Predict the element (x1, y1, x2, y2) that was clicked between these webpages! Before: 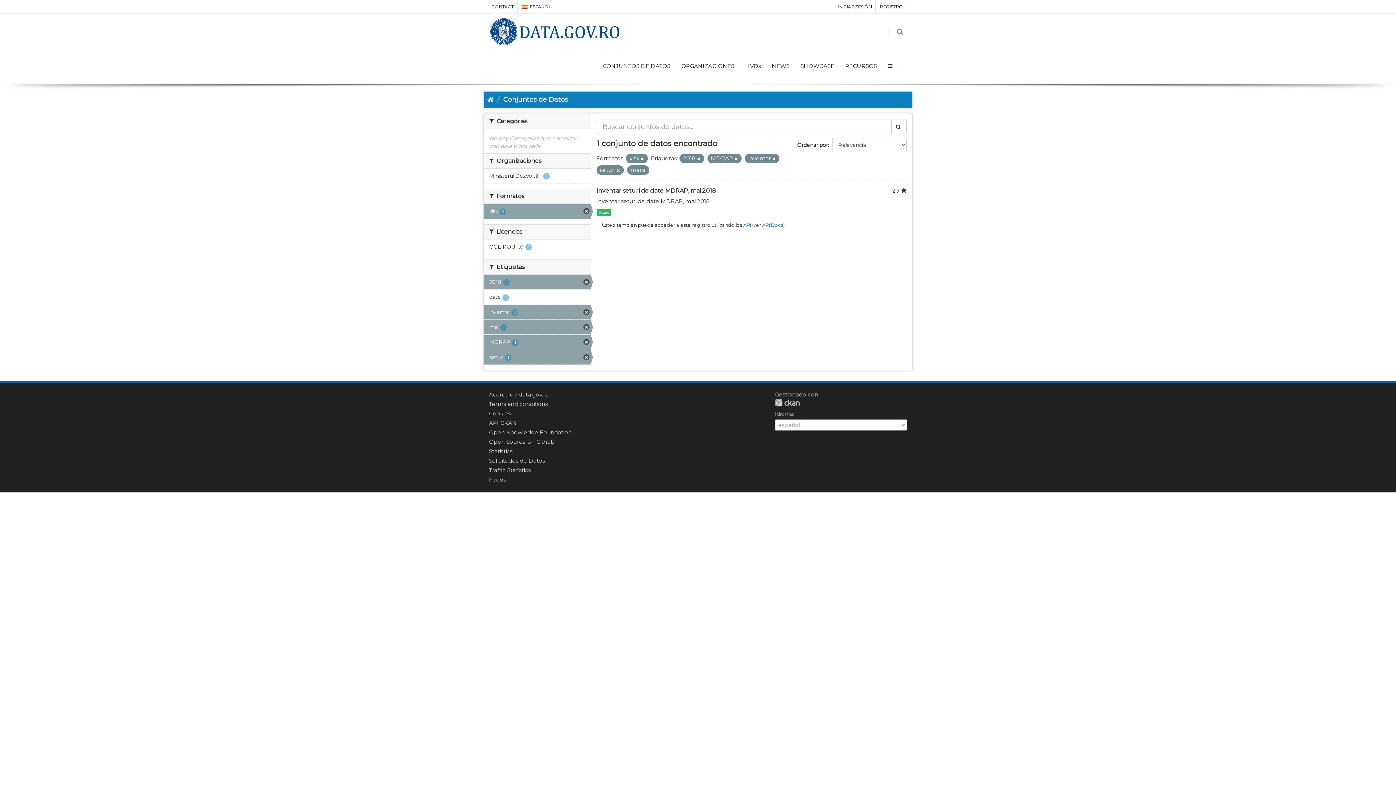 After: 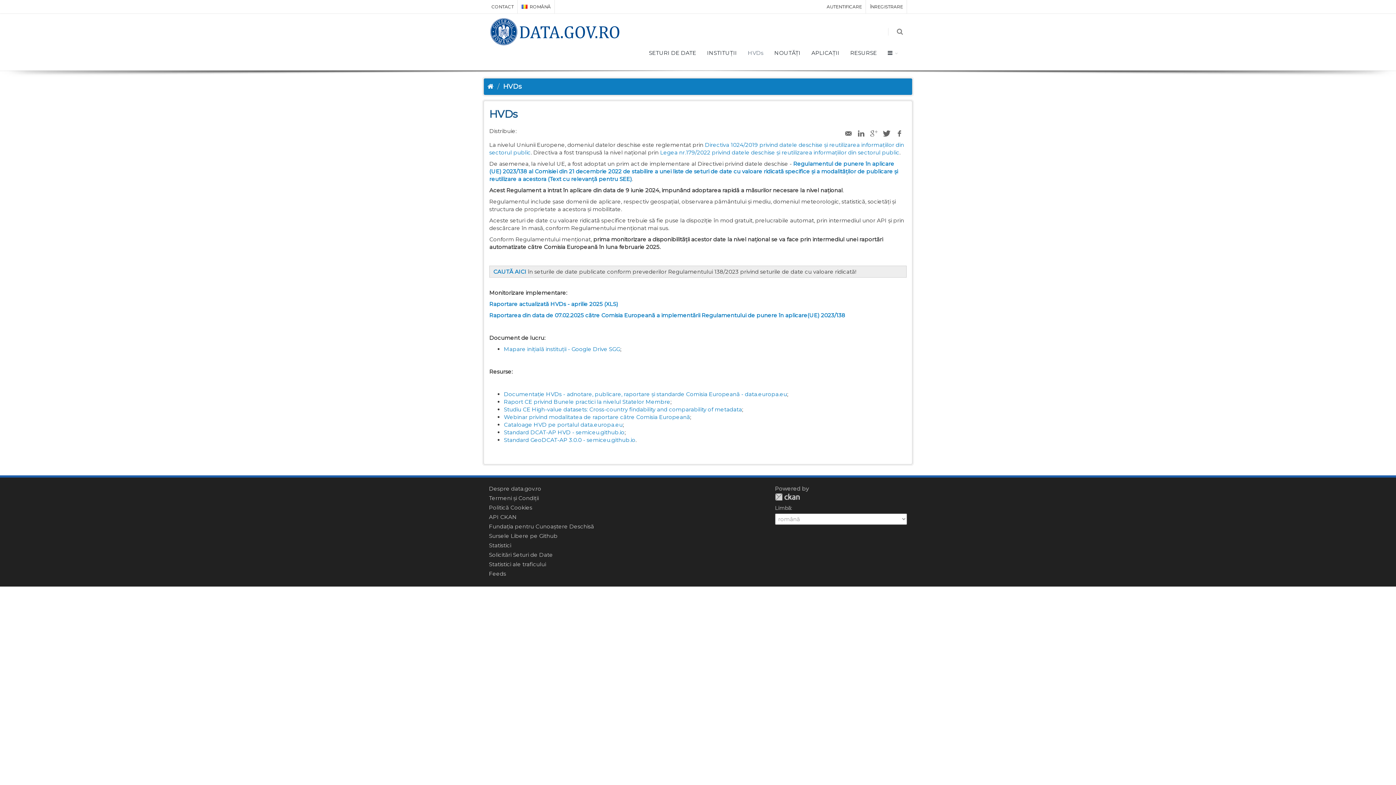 Action: bbox: (740, 48, 766, 83) label: HVDs